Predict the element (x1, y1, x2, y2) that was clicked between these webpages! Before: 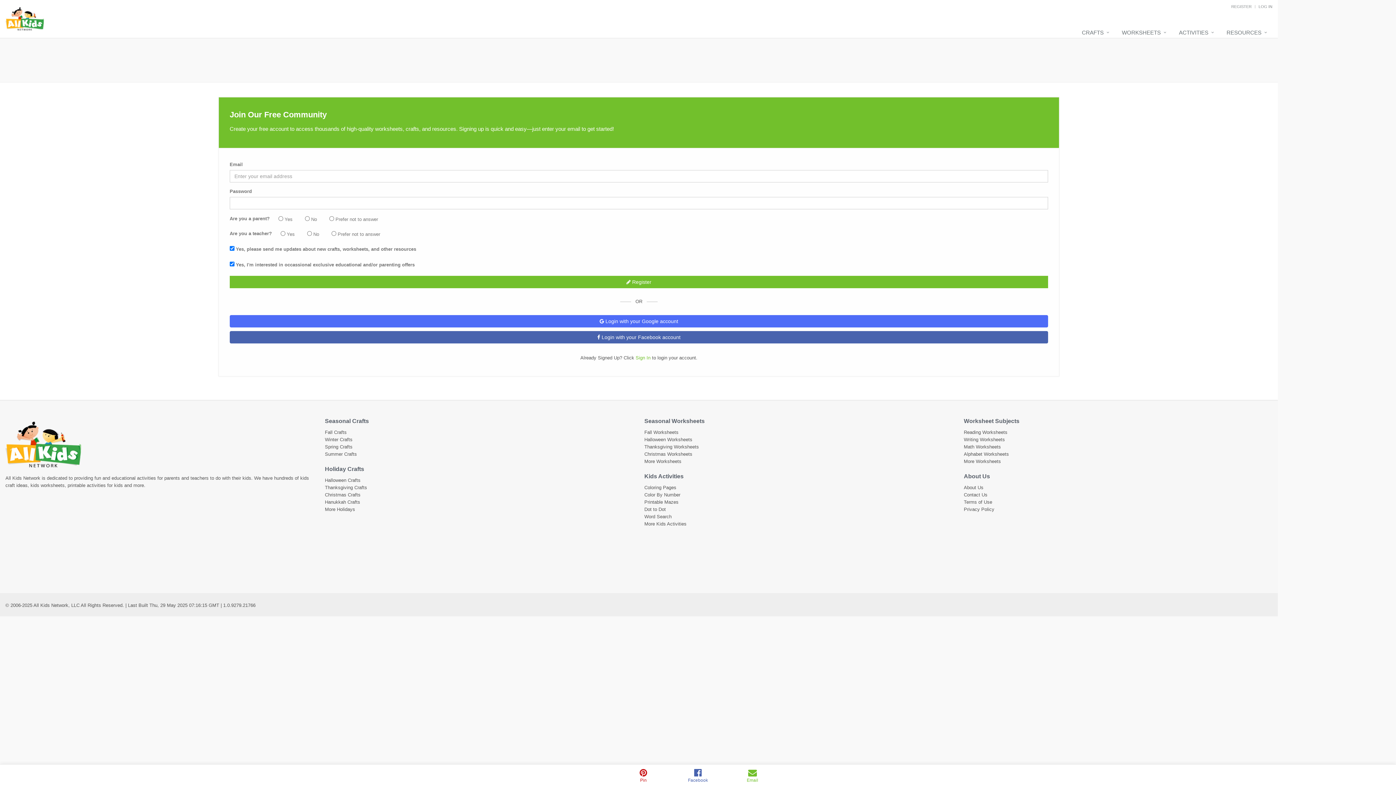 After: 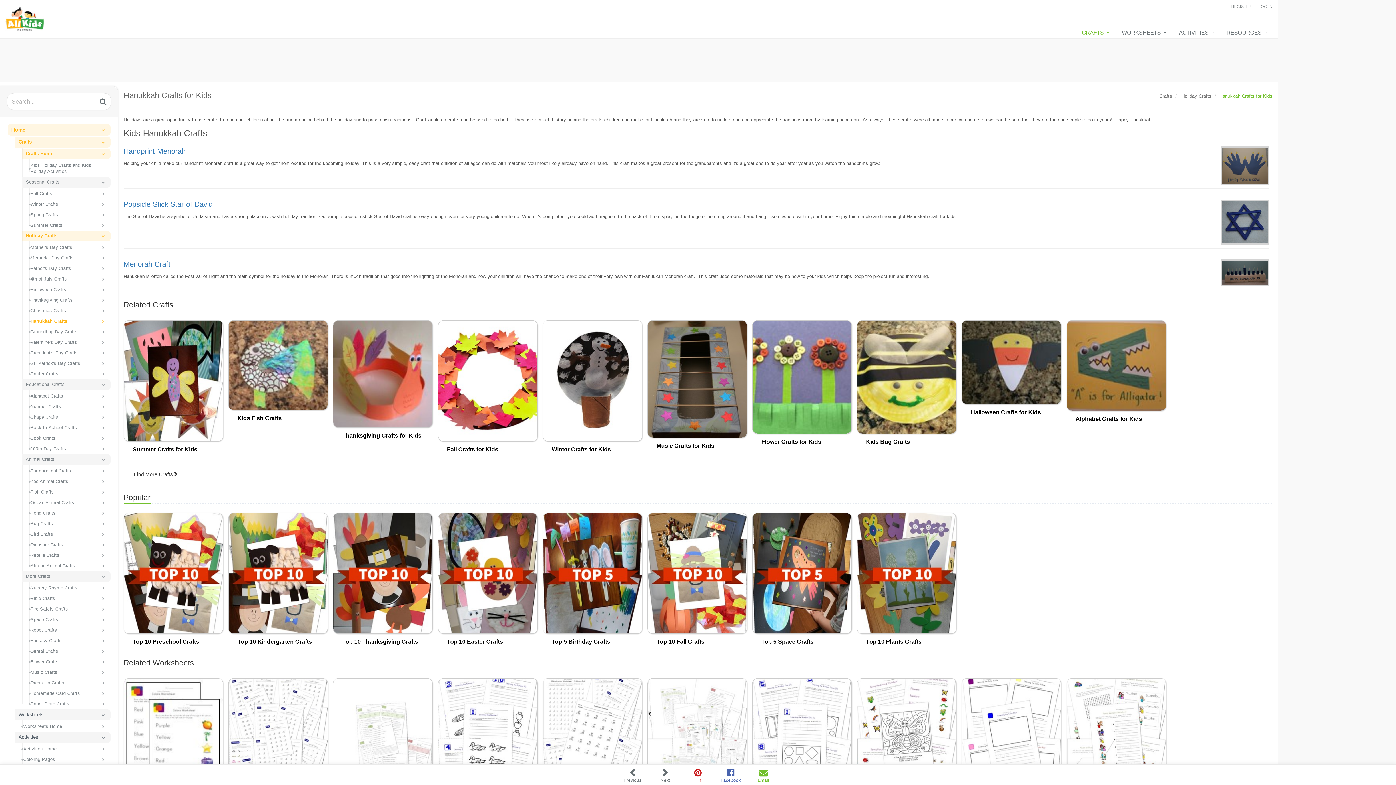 Action: label: Hanukkah Crafts bbox: (325, 499, 360, 505)